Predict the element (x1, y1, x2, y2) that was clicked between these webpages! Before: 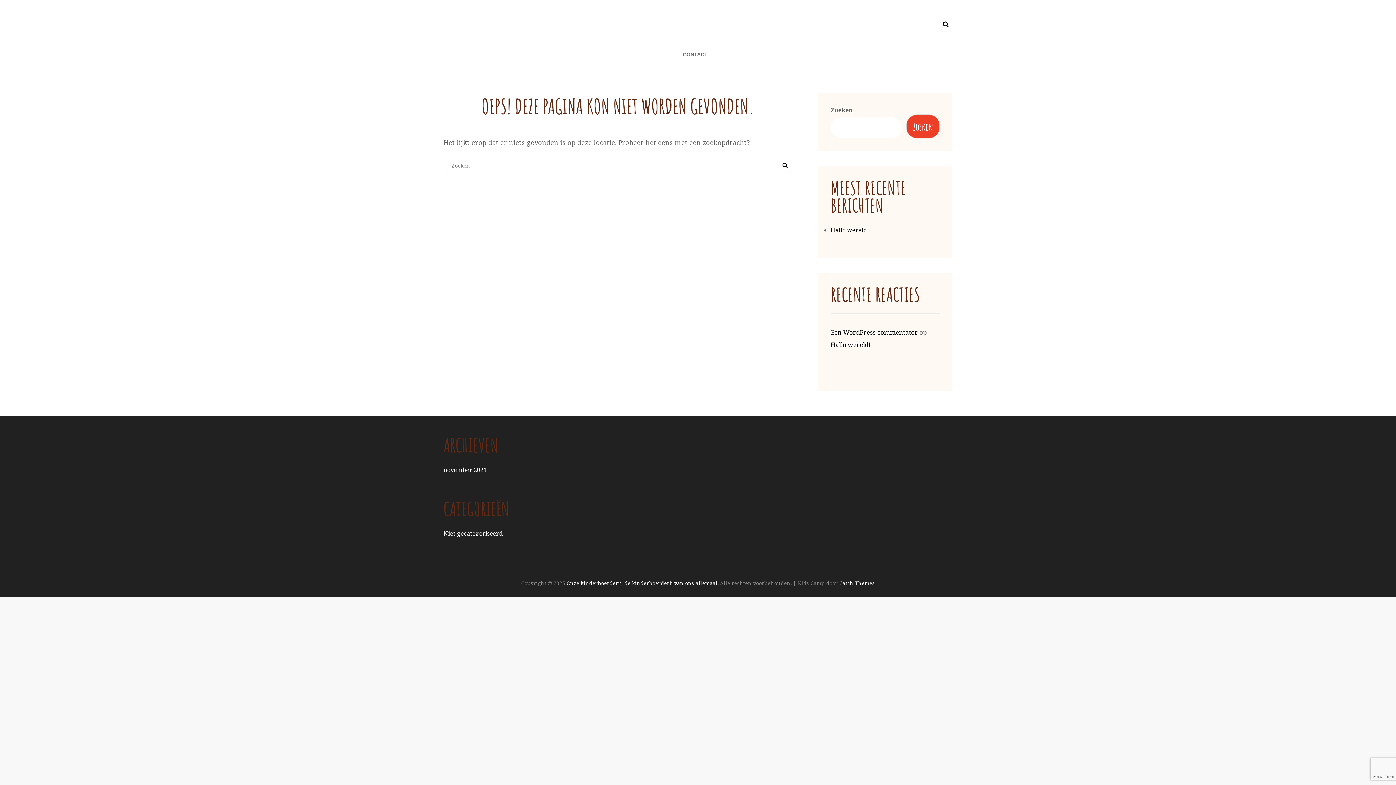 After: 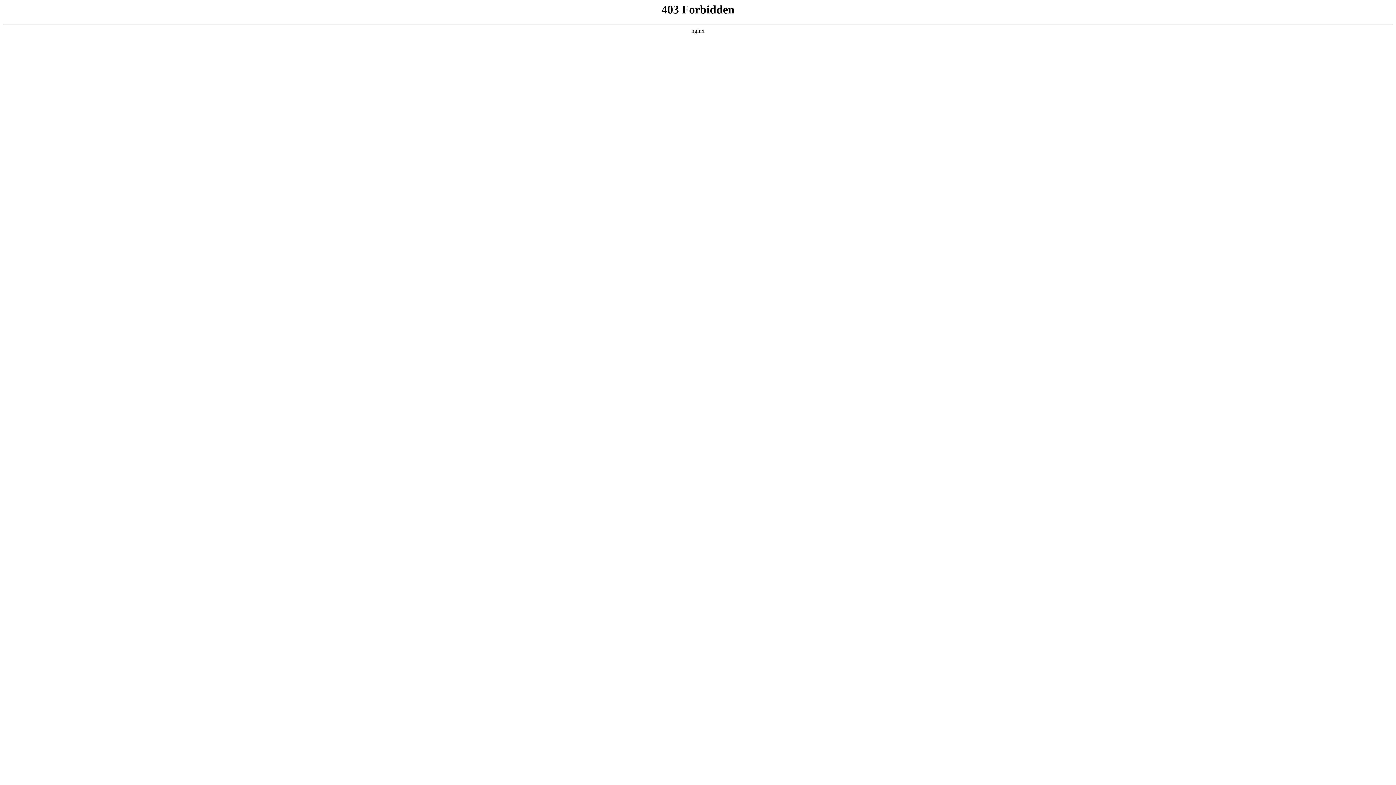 Action: label: Een WordPress commentator bbox: (830, 328, 918, 336)